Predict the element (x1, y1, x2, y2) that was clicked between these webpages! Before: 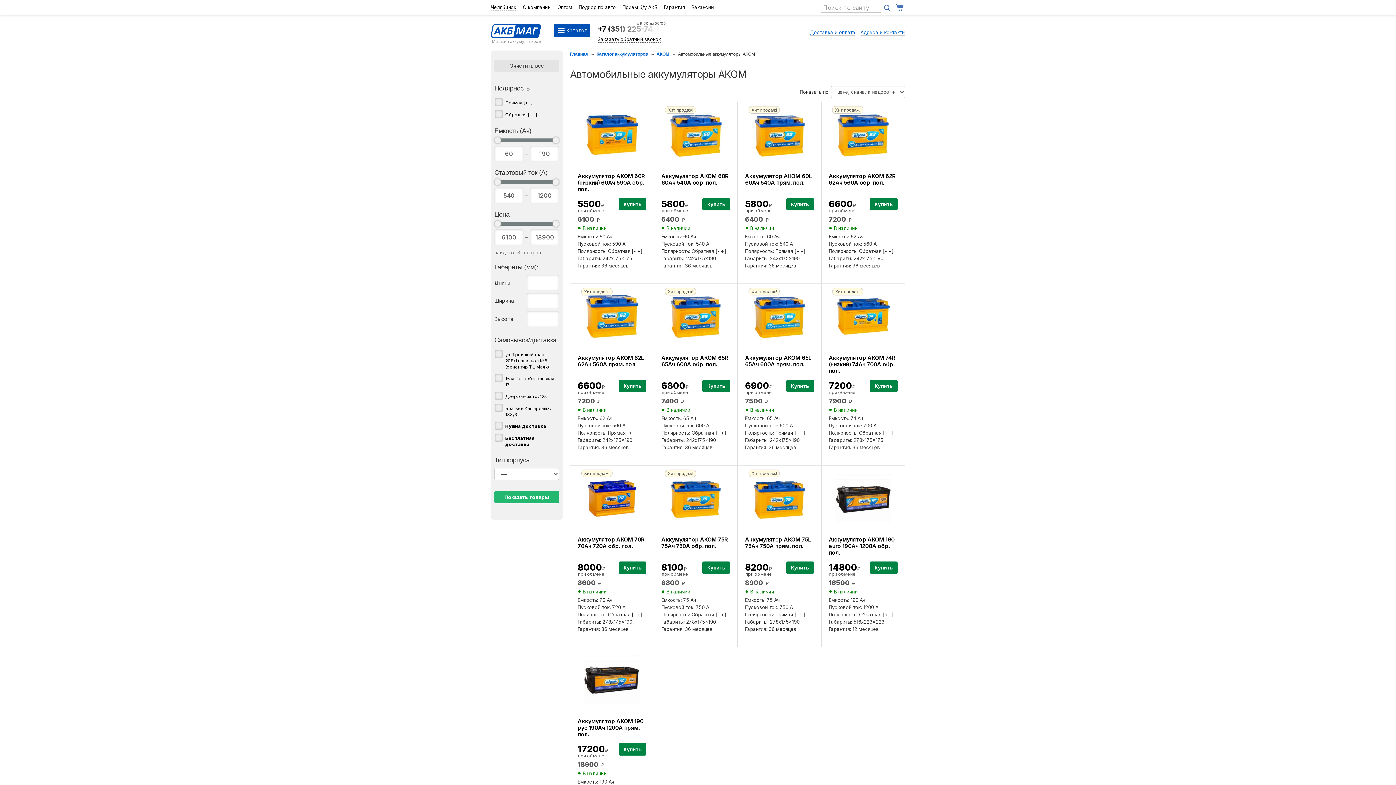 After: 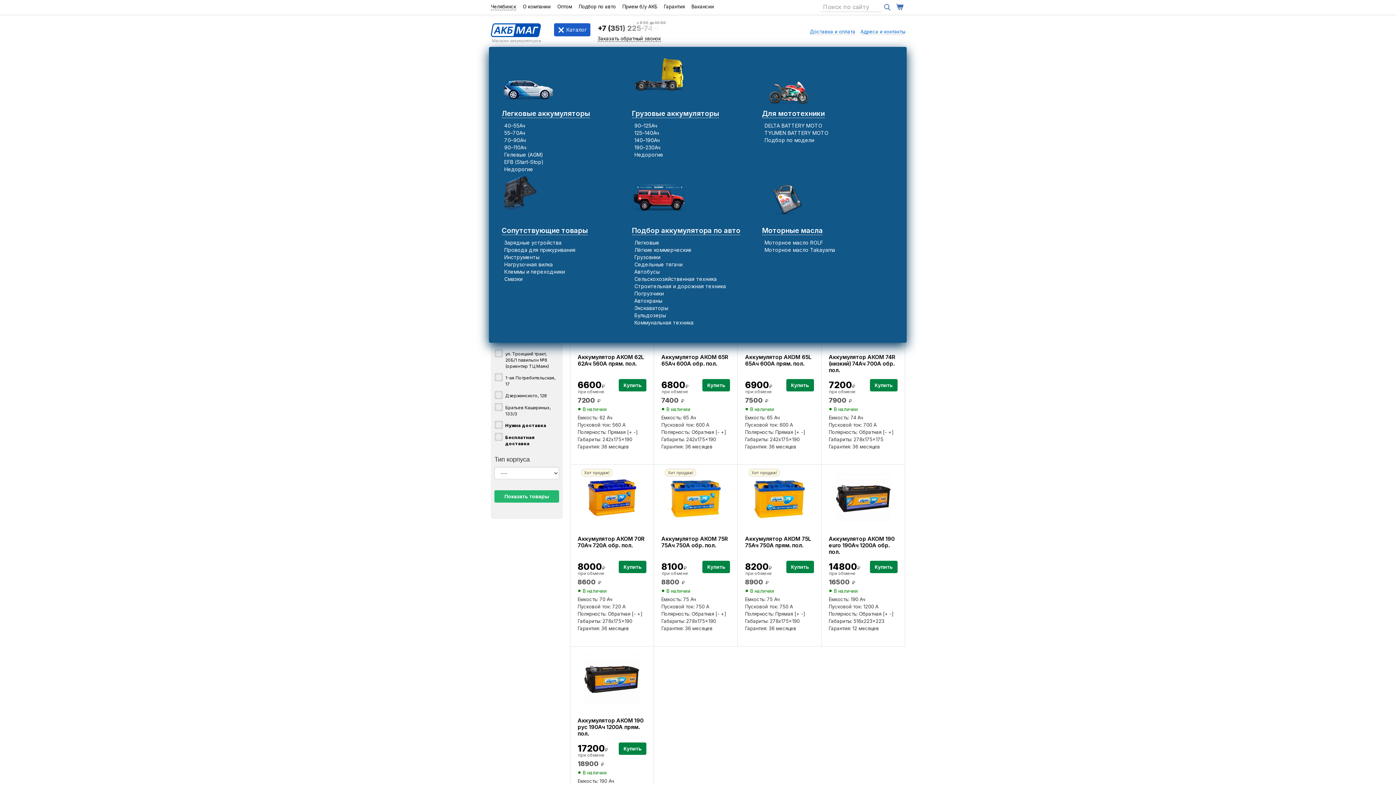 Action: label:  

Каталог bbox: (554, 24, 590, 37)